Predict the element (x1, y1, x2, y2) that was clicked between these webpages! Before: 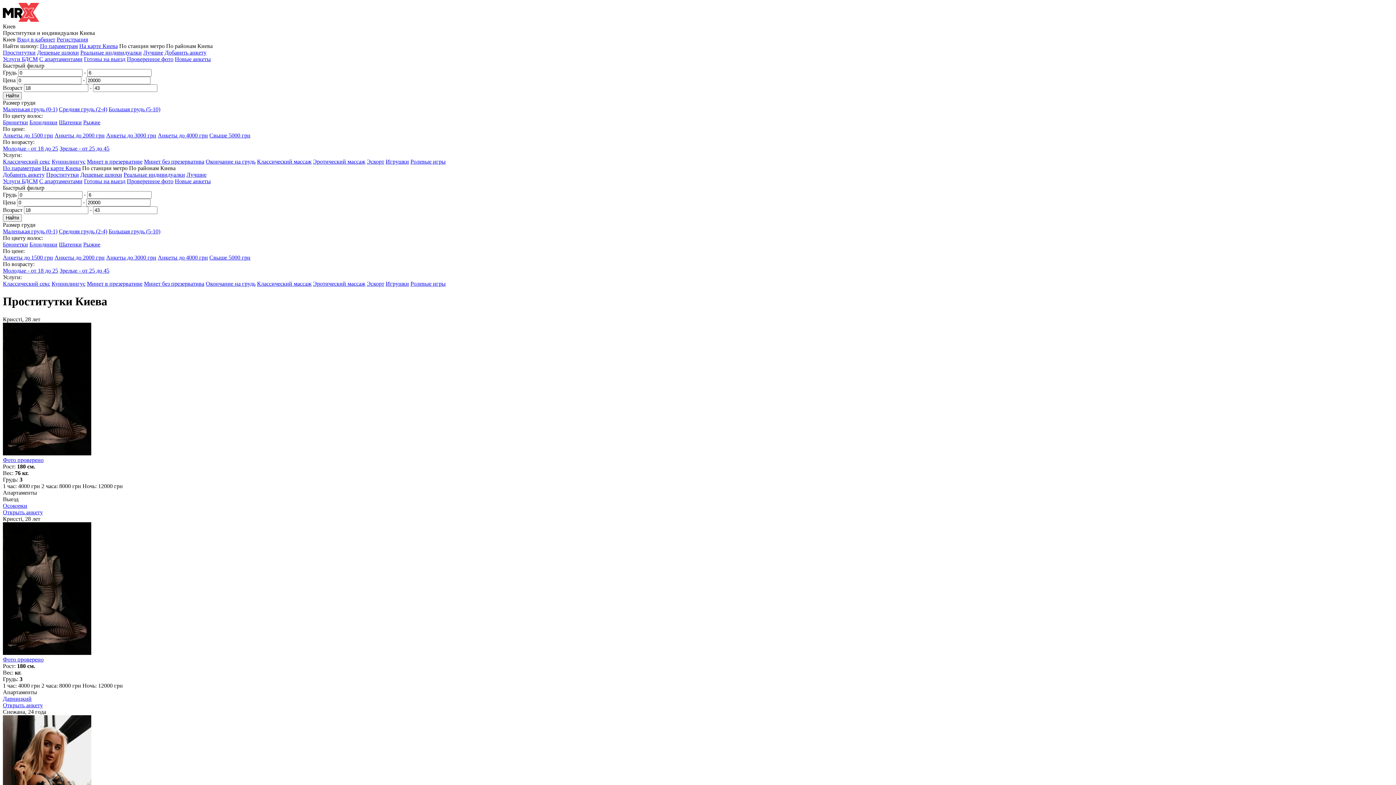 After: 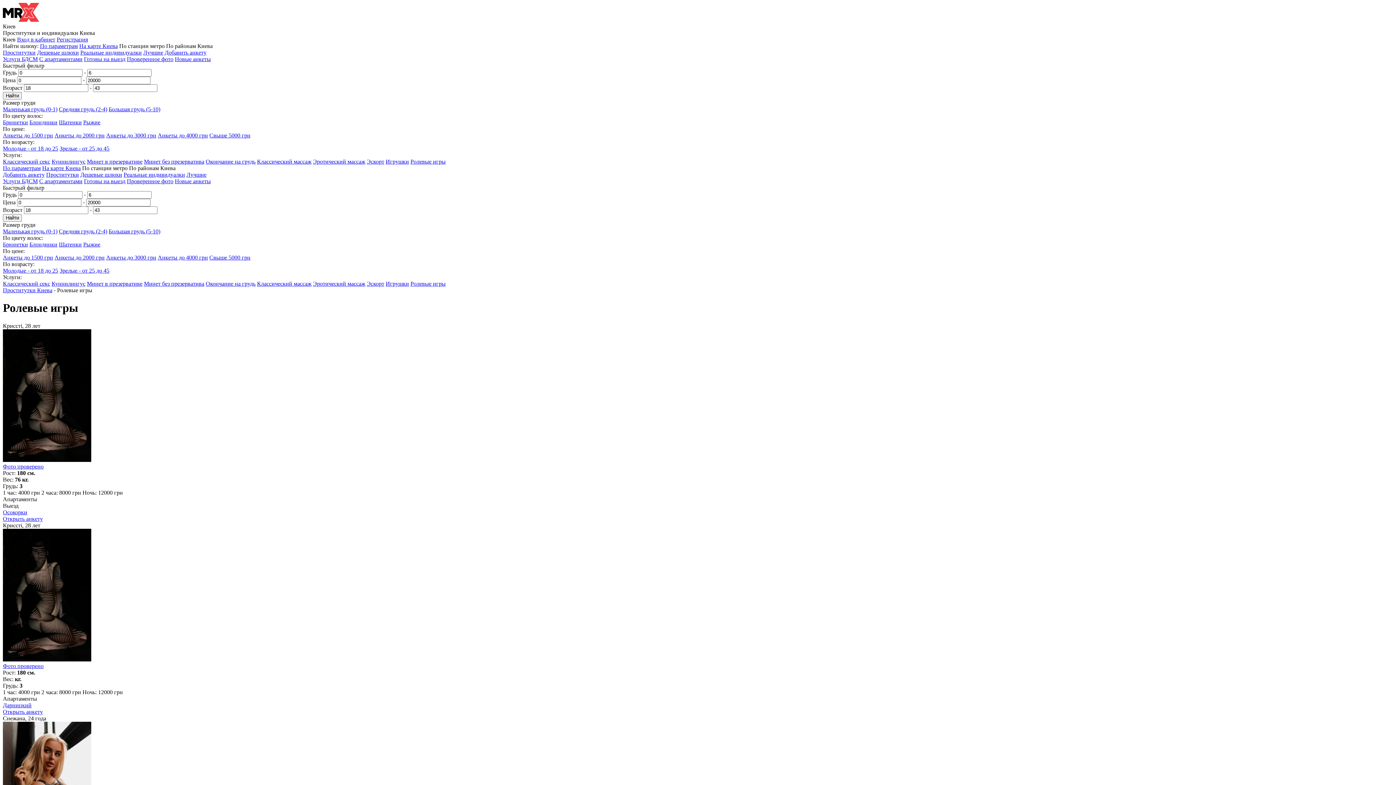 Action: bbox: (410, 280, 445, 286) label: Ролевые игры